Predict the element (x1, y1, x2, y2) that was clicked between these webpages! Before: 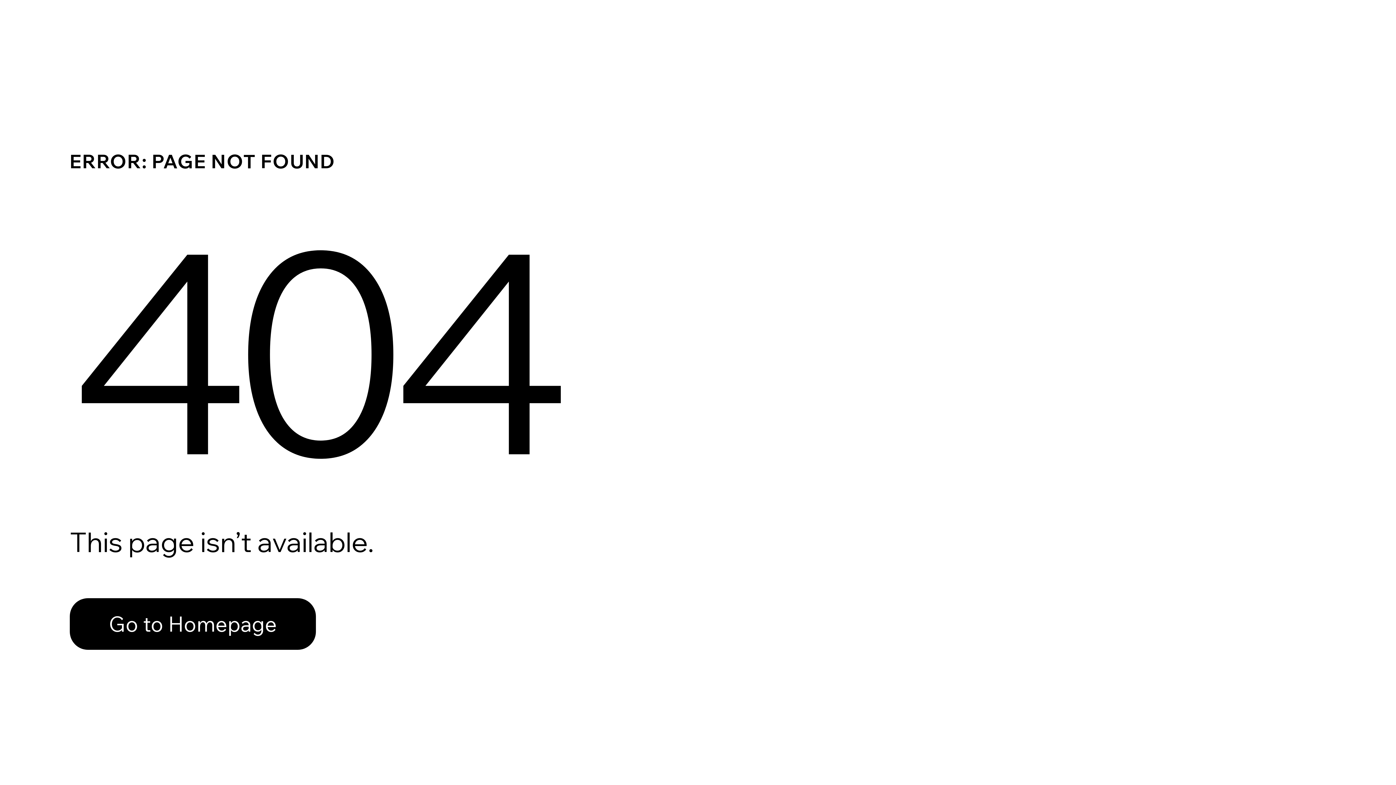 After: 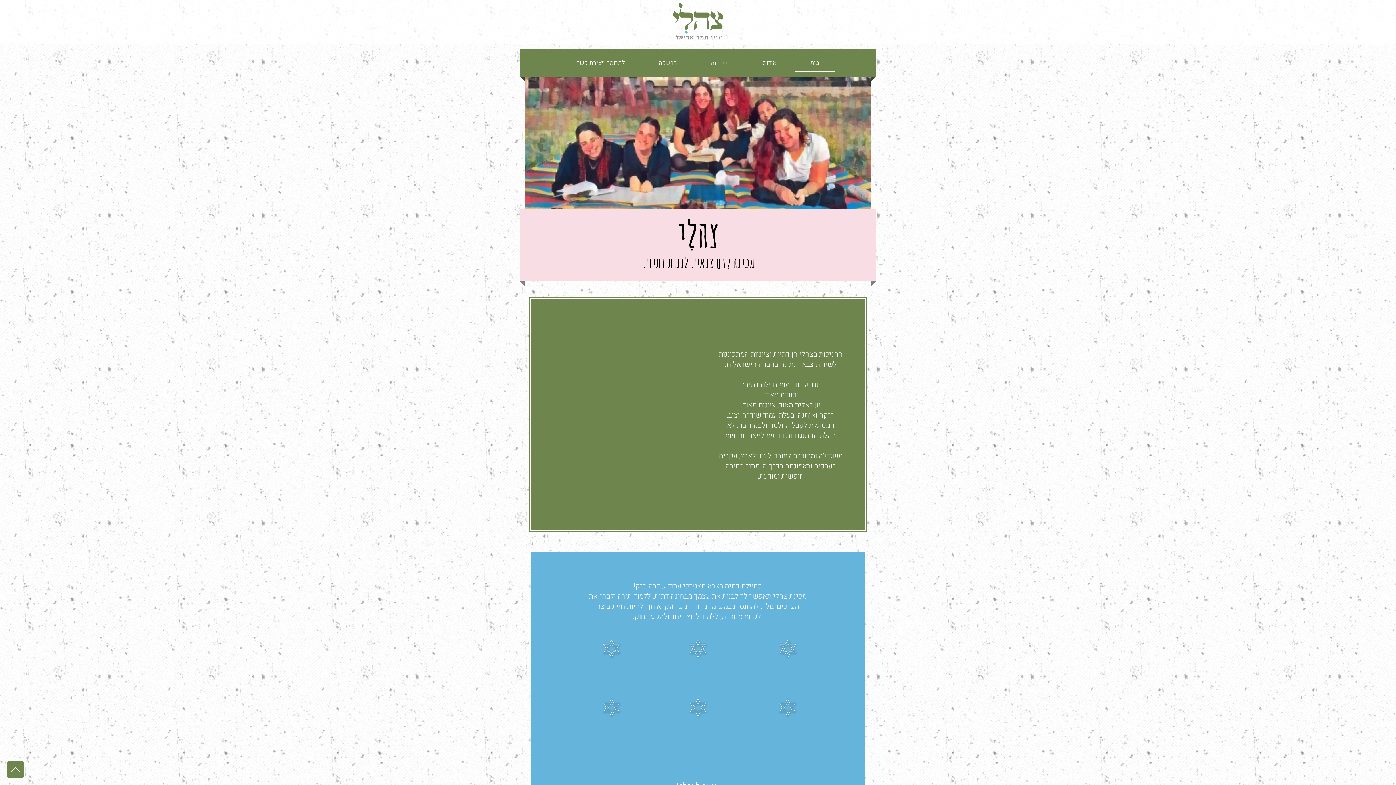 Action: label: Go to Homepage bbox: (69, 598, 316, 650)